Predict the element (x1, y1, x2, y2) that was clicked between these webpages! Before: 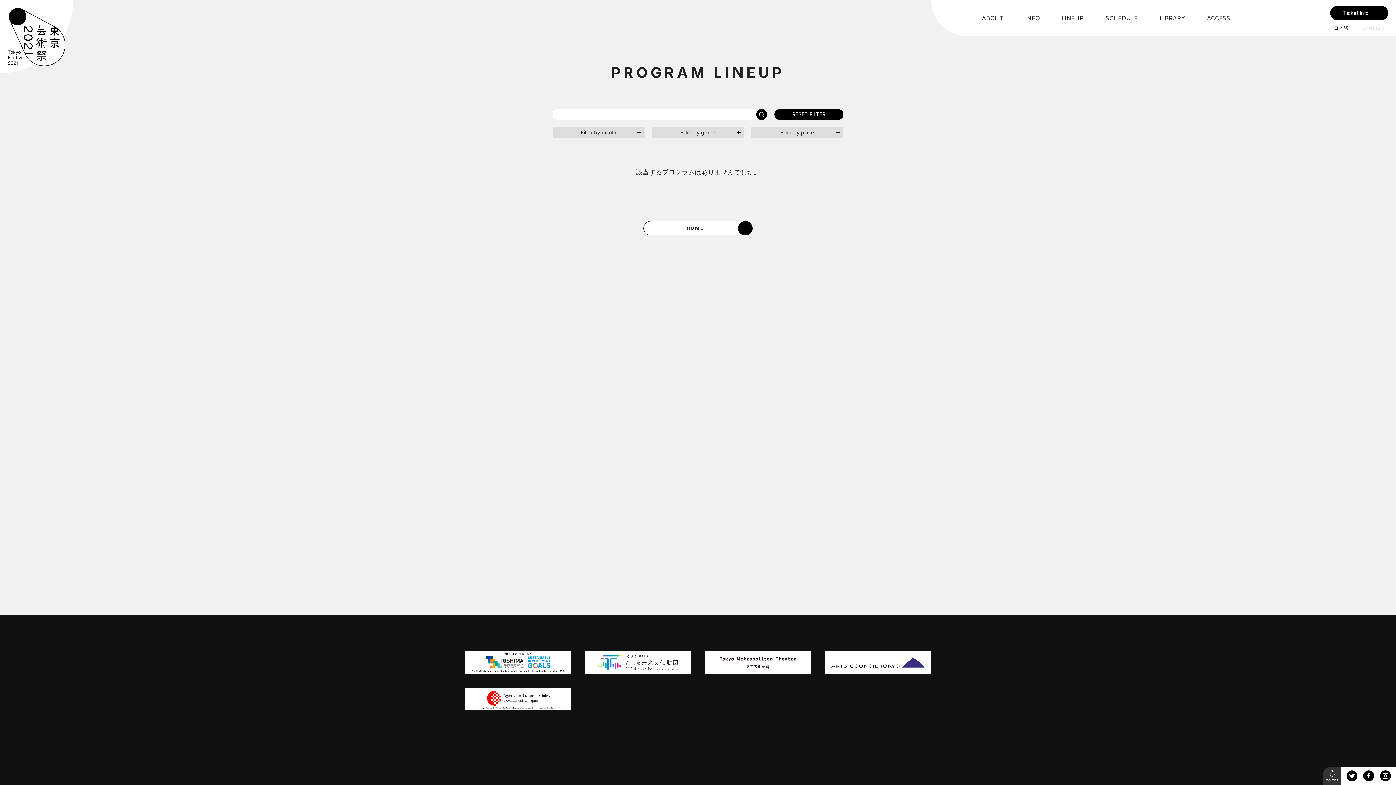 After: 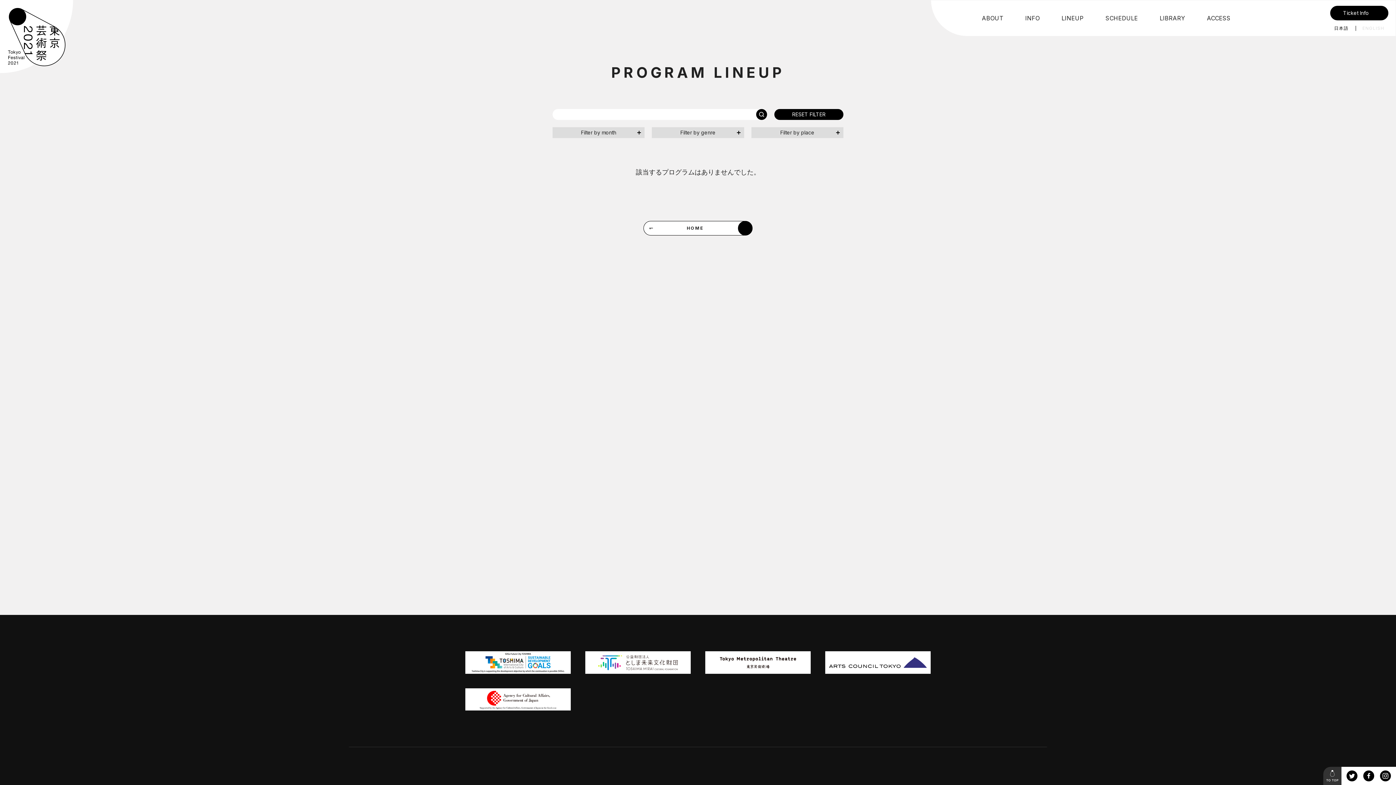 Action: bbox: (825, 651, 930, 674)